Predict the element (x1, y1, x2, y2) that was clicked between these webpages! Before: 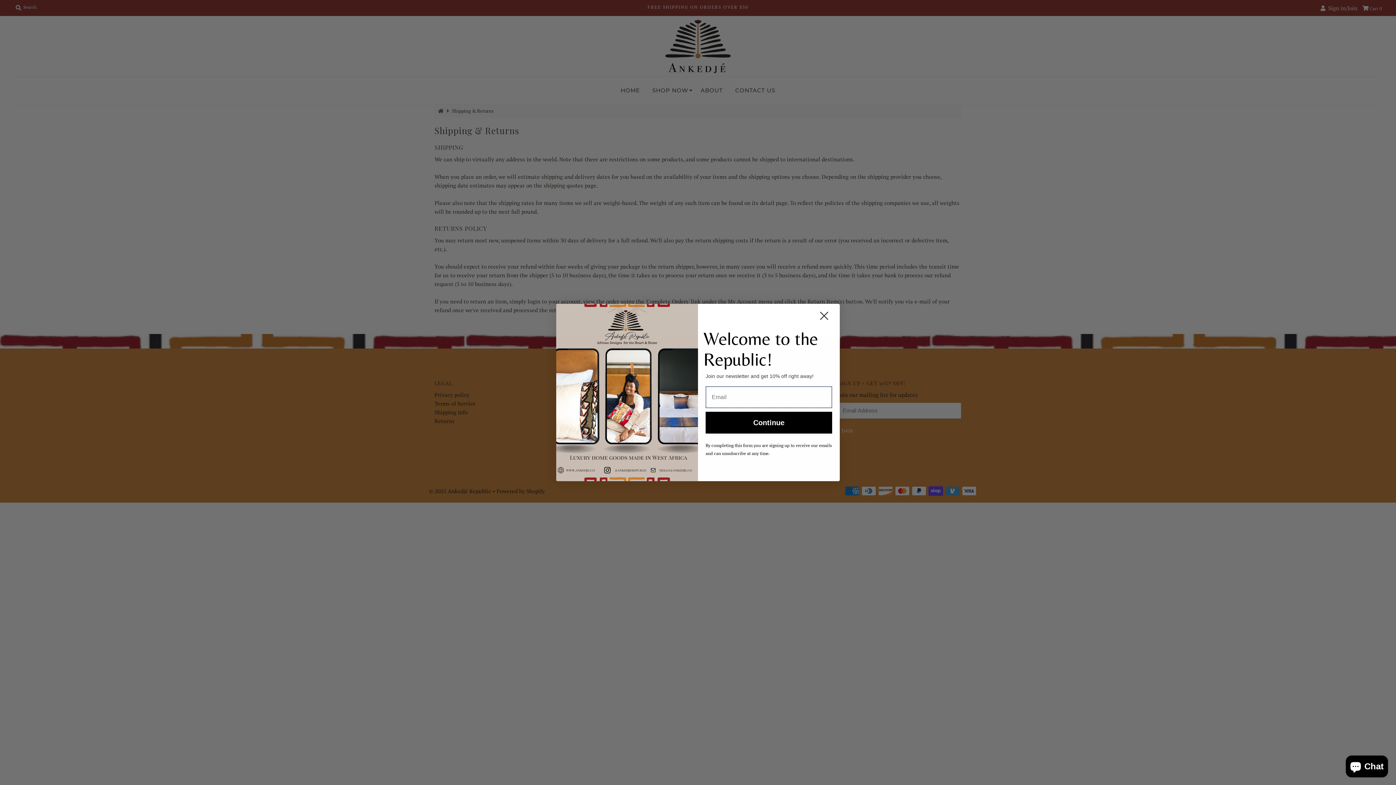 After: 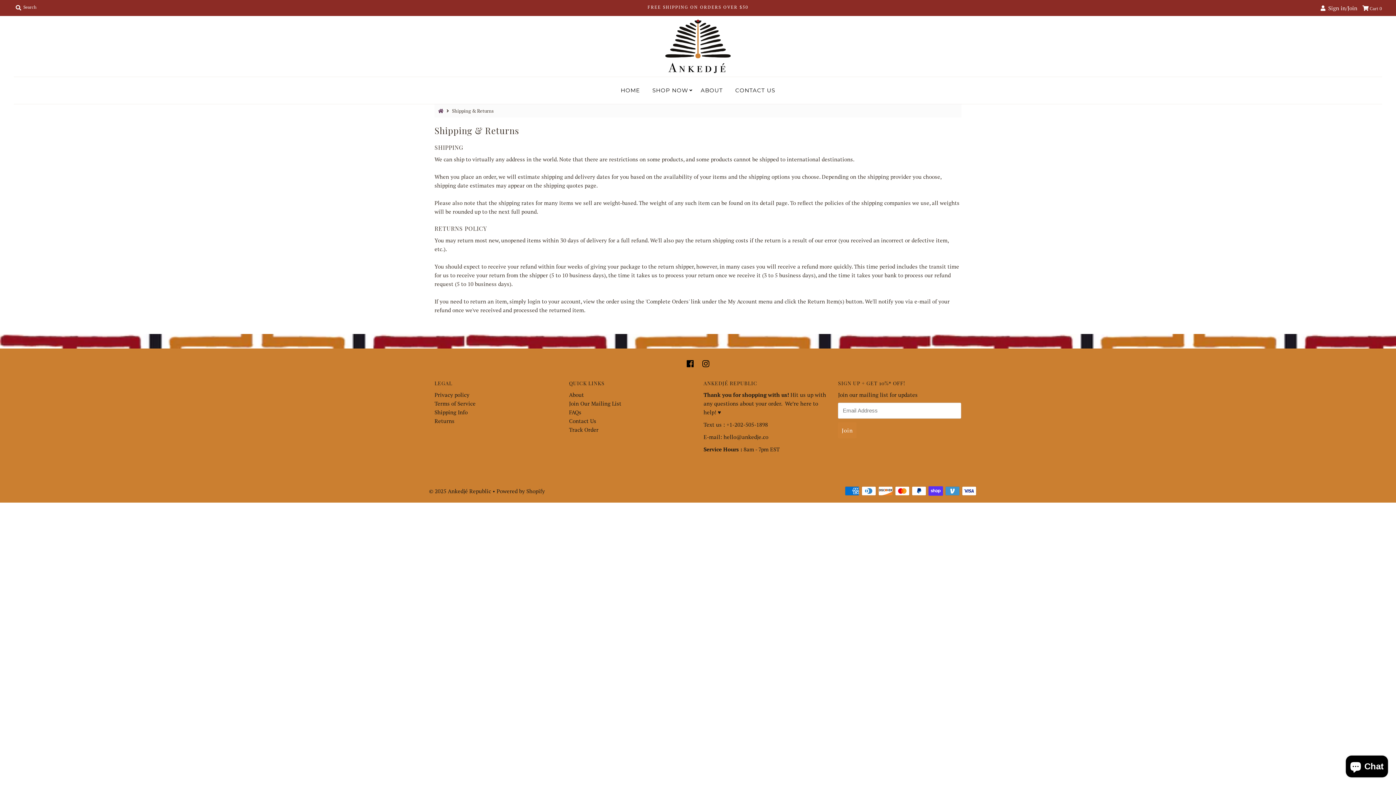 Action: label: Close dialog bbox: (811, 307, 837, 325)